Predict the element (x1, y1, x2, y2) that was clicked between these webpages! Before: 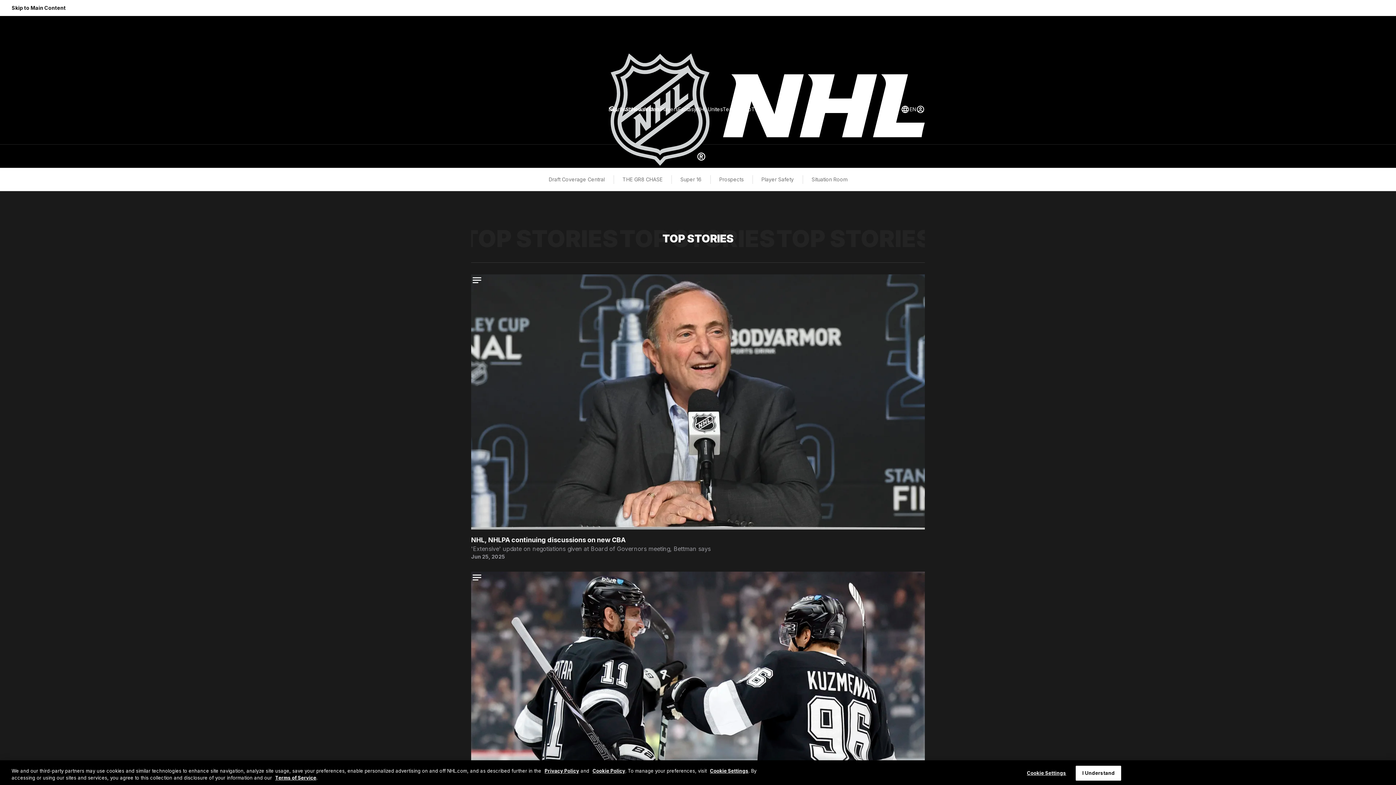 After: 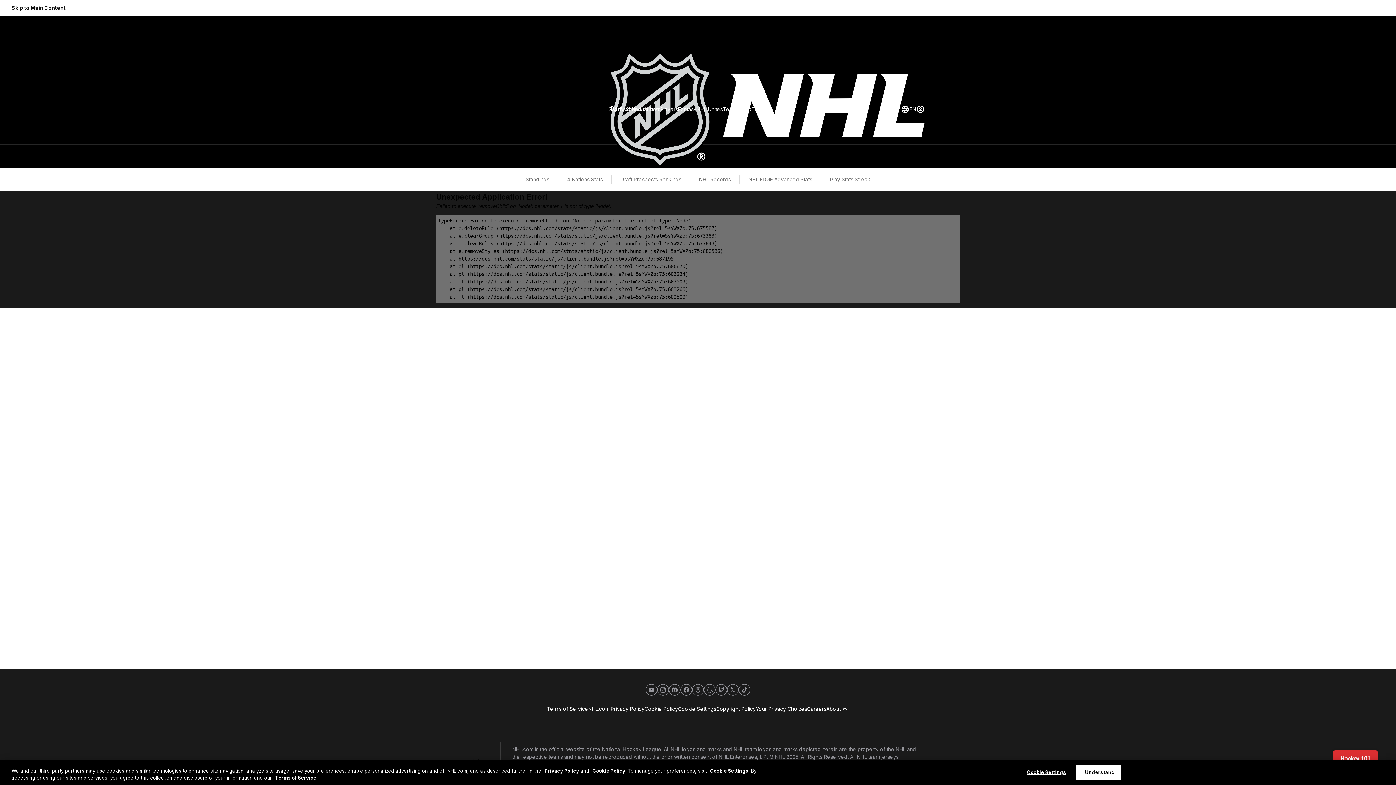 Action: bbox: (648, 105, 660, 113) label: Stats